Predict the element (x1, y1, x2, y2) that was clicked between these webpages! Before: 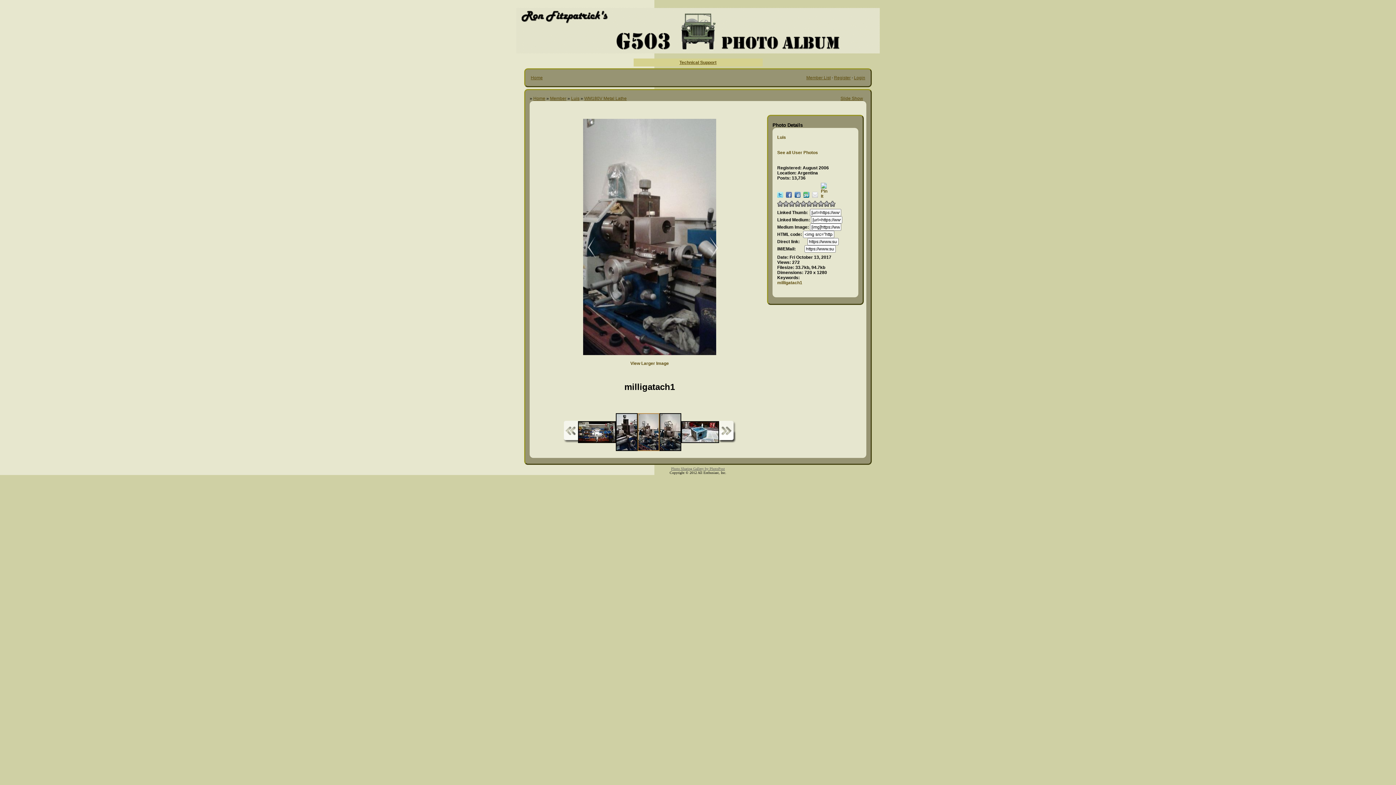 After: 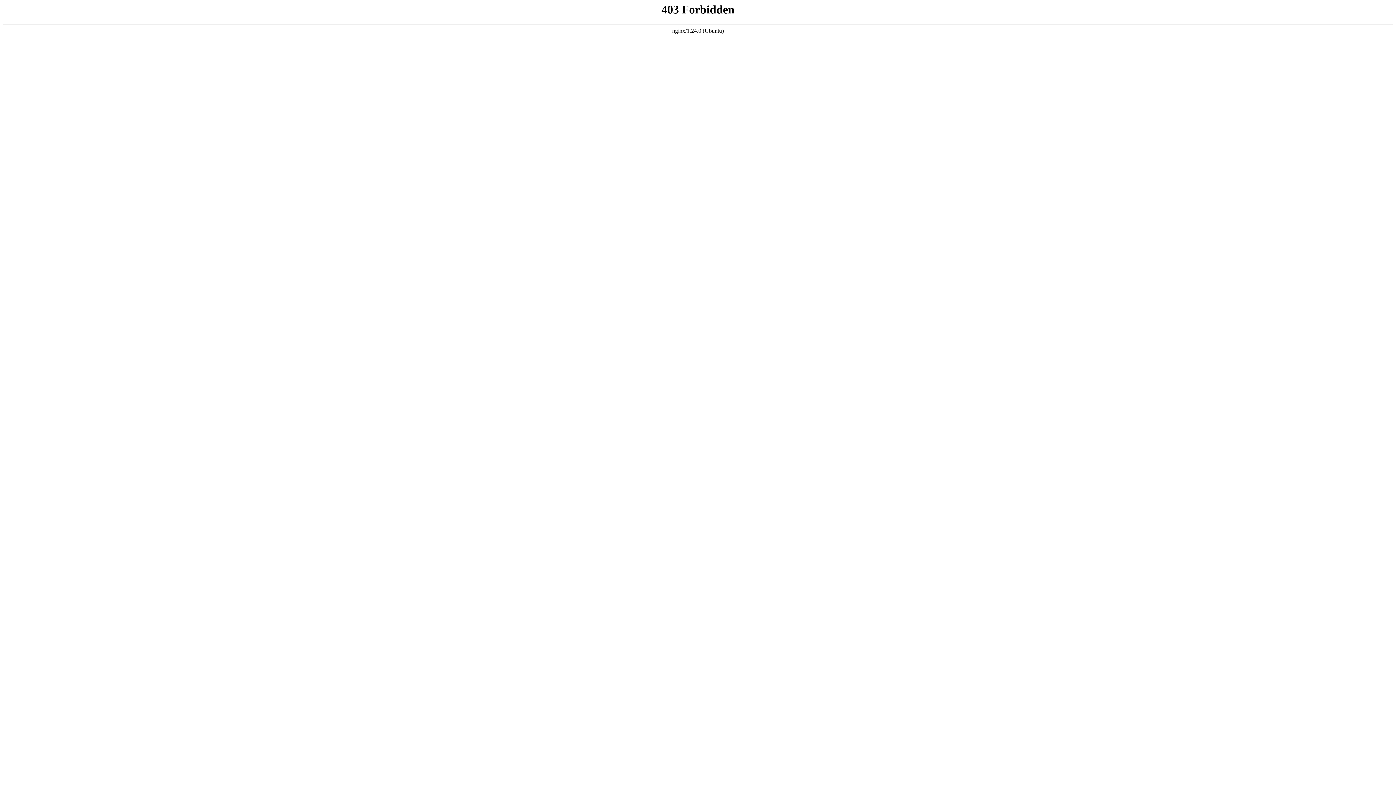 Action: bbox: (679, 60, 716, 65) label: Technical Support